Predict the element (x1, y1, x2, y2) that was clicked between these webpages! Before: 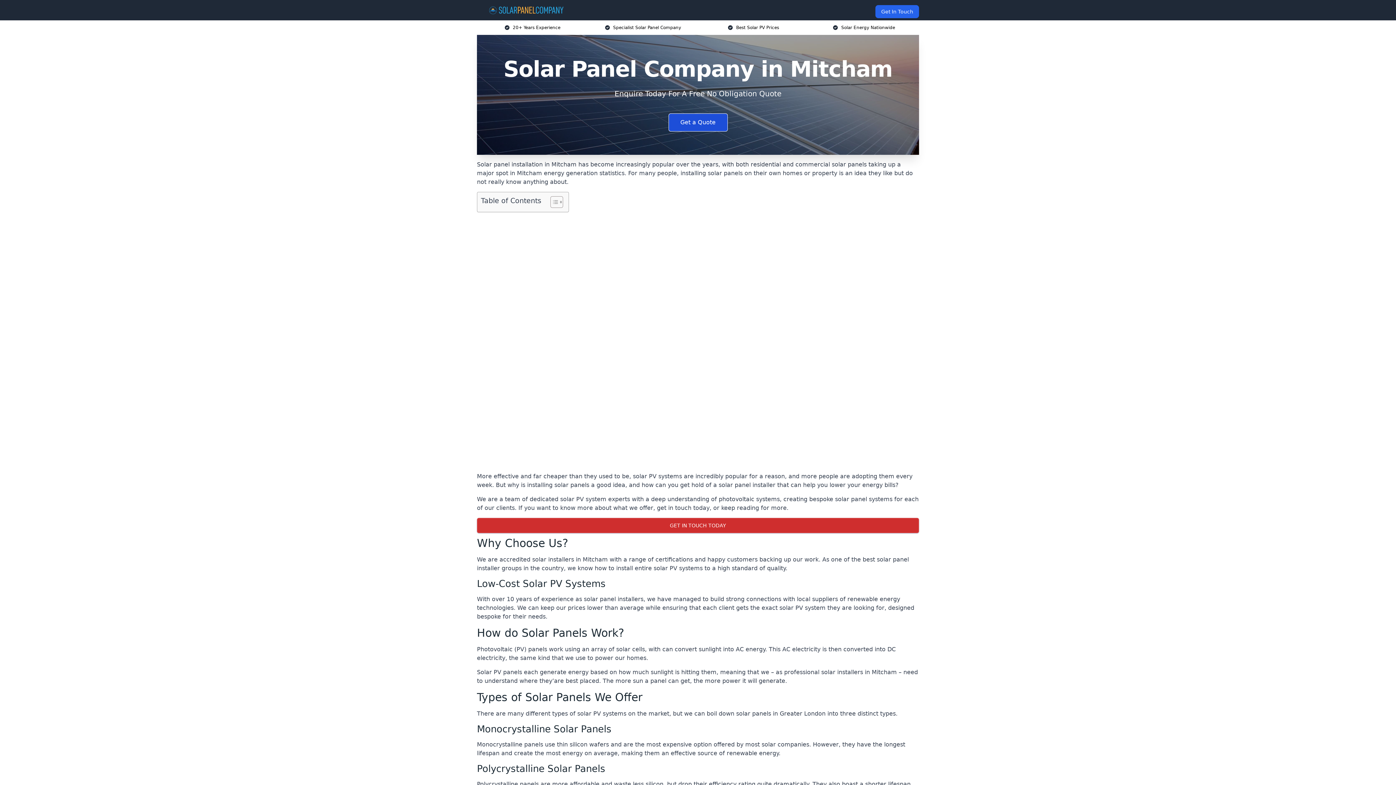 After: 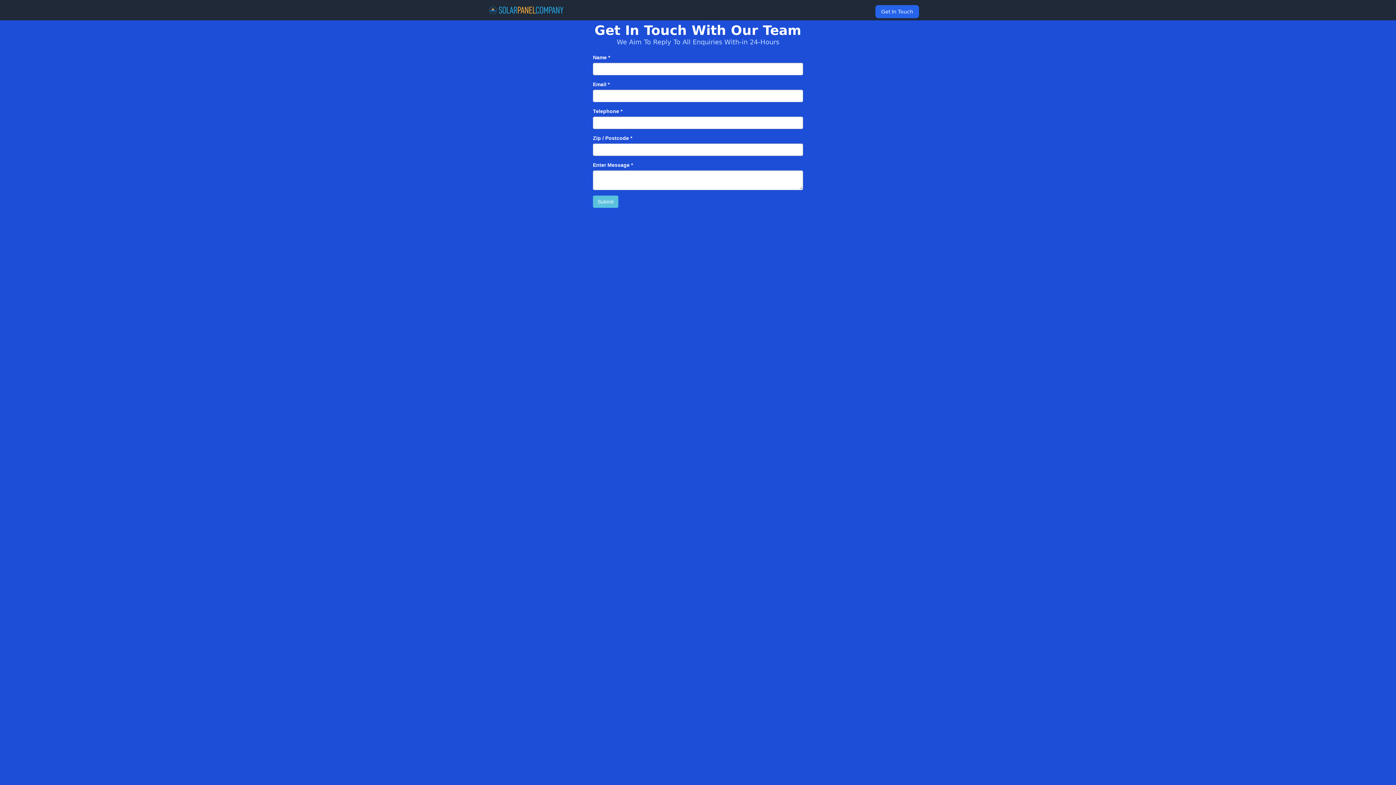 Action: label: GET IN TOUCH TODAY bbox: (477, 518, 919, 533)